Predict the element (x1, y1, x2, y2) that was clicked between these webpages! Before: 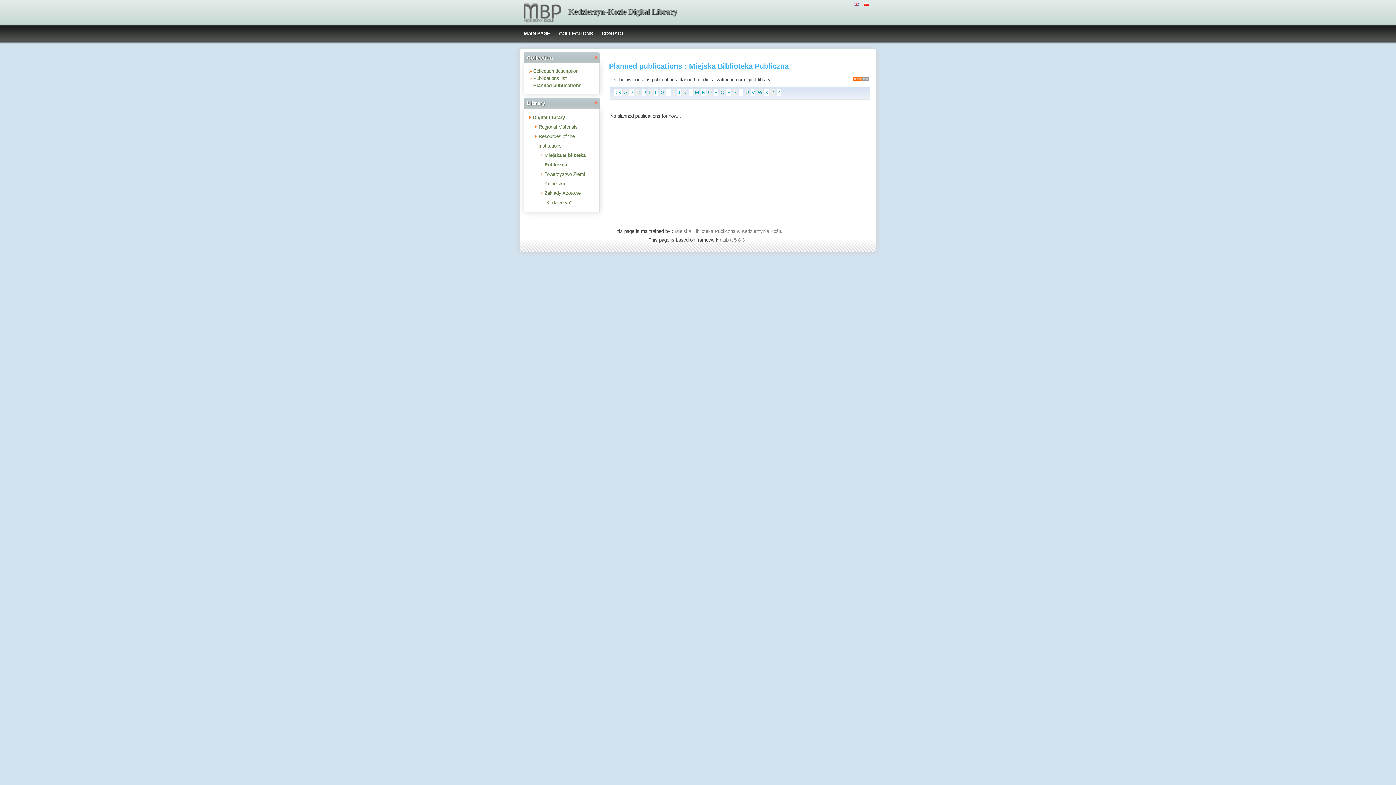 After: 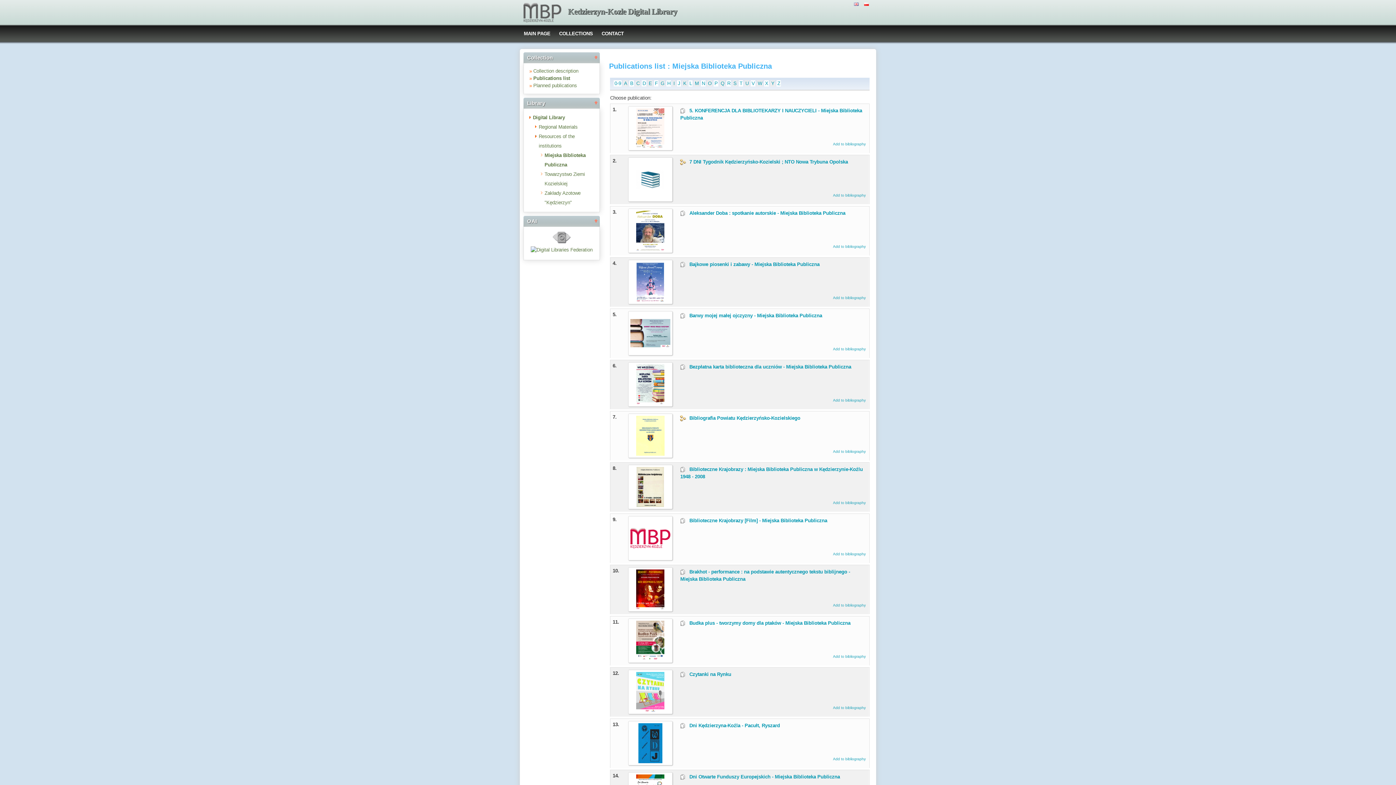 Action: label: Publications list bbox: (533, 75, 566, 81)